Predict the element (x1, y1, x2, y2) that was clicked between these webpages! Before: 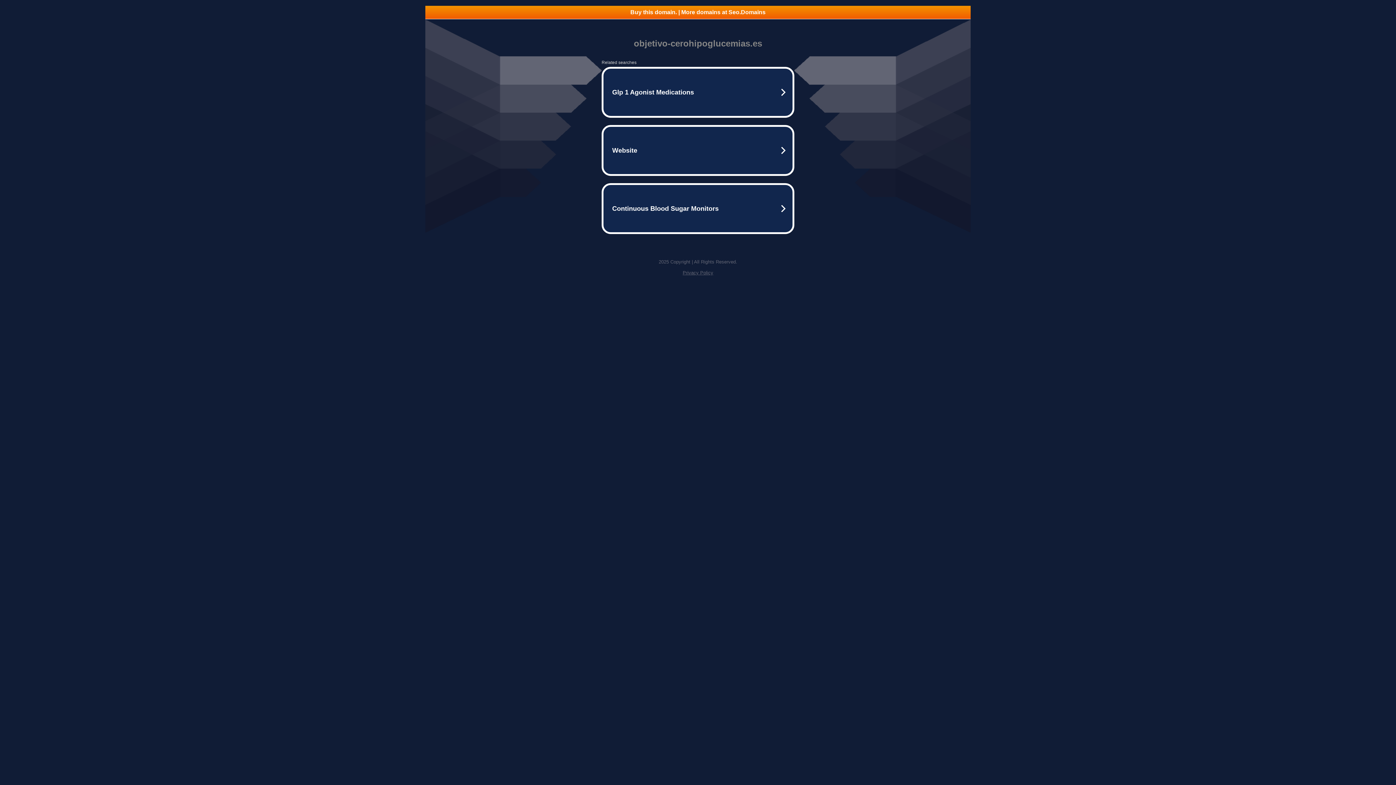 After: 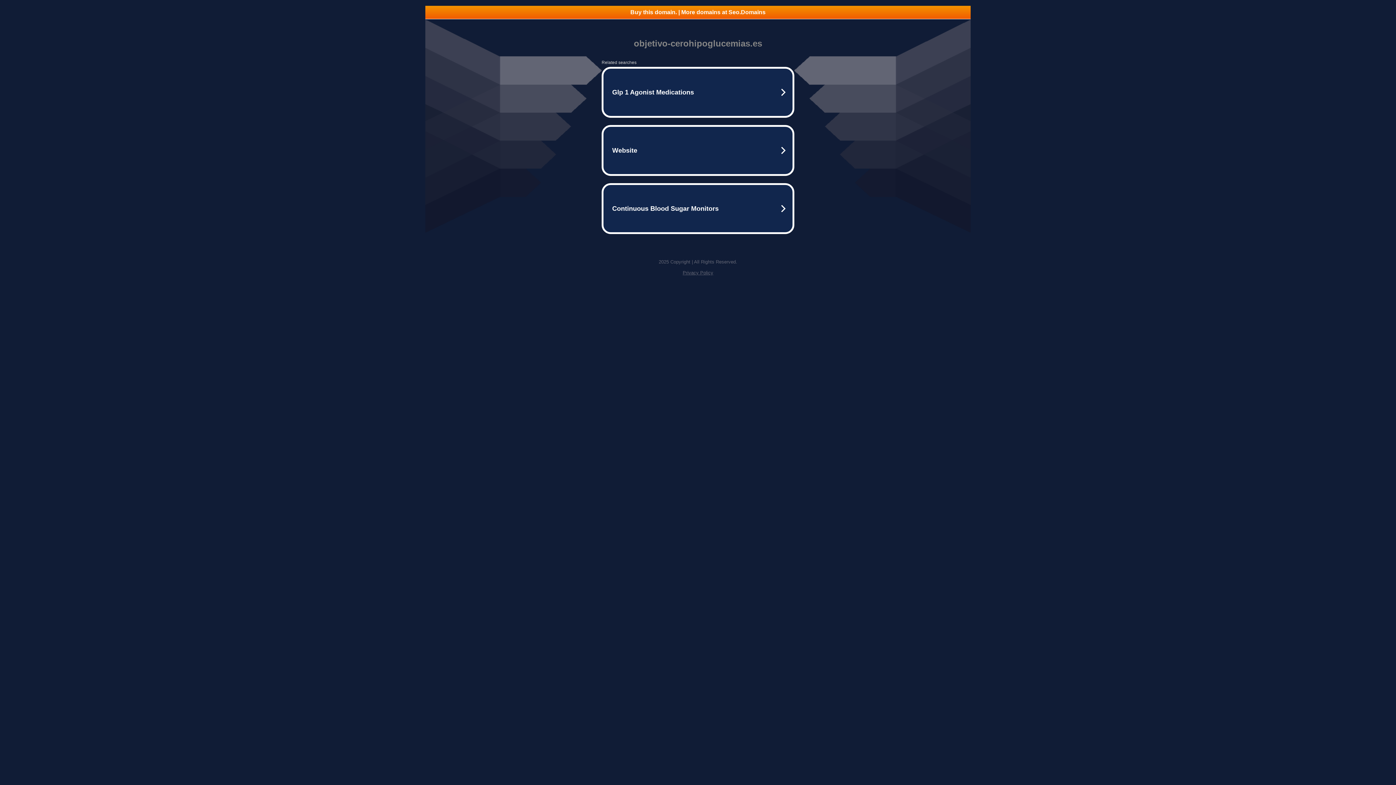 Action: label: Buy this domain. | More domains at Seo.Domains bbox: (425, 5, 970, 18)